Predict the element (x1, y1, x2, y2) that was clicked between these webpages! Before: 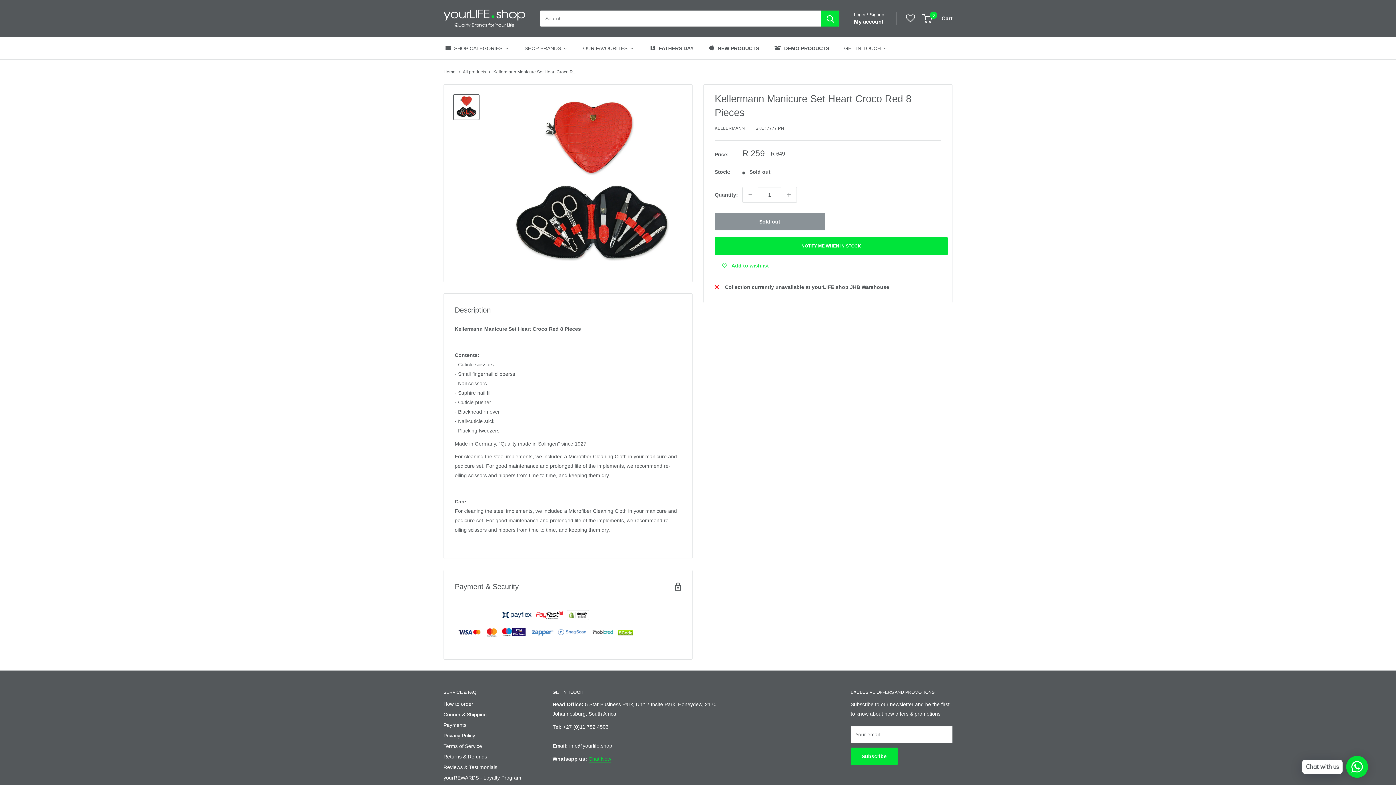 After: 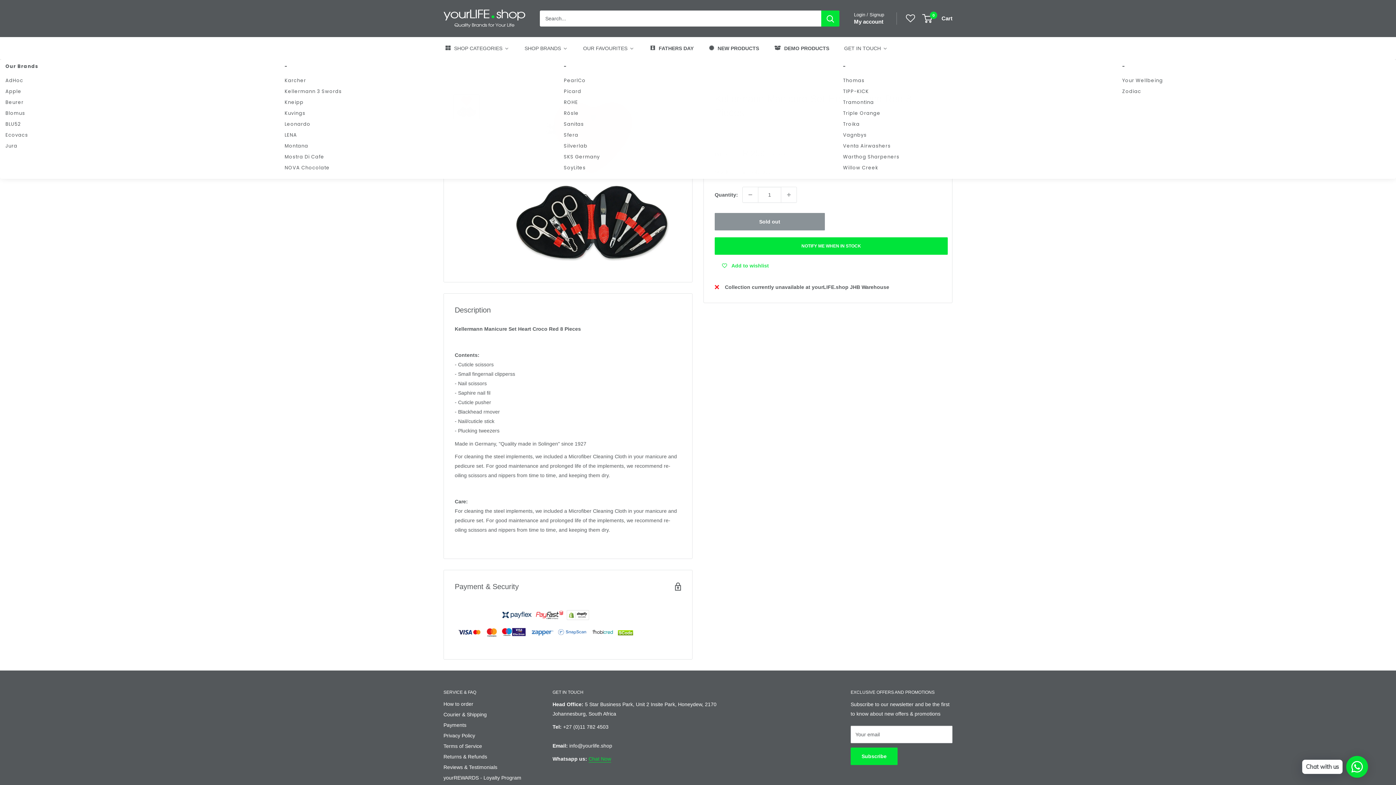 Action: label: SHOP BRANDS bbox: (523, 43, 569, 53)